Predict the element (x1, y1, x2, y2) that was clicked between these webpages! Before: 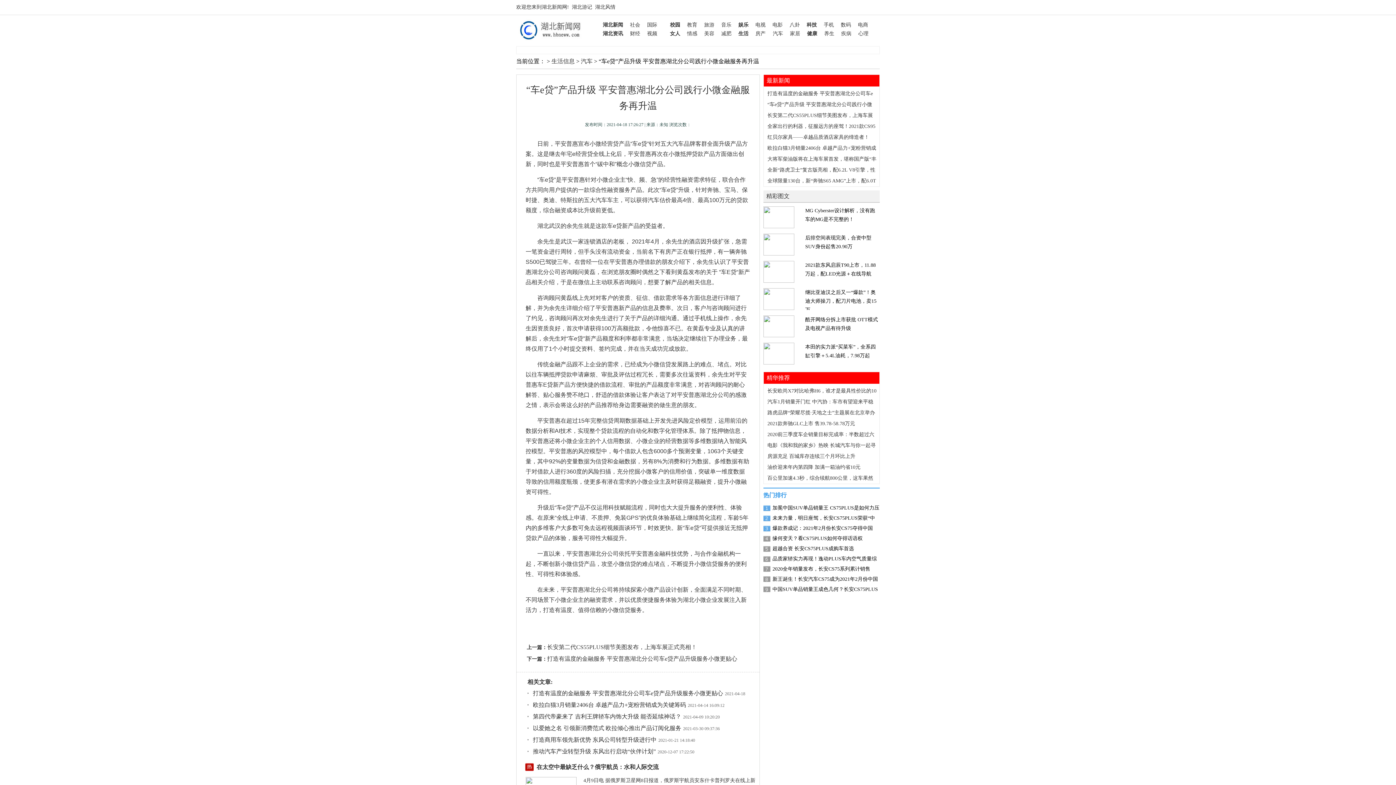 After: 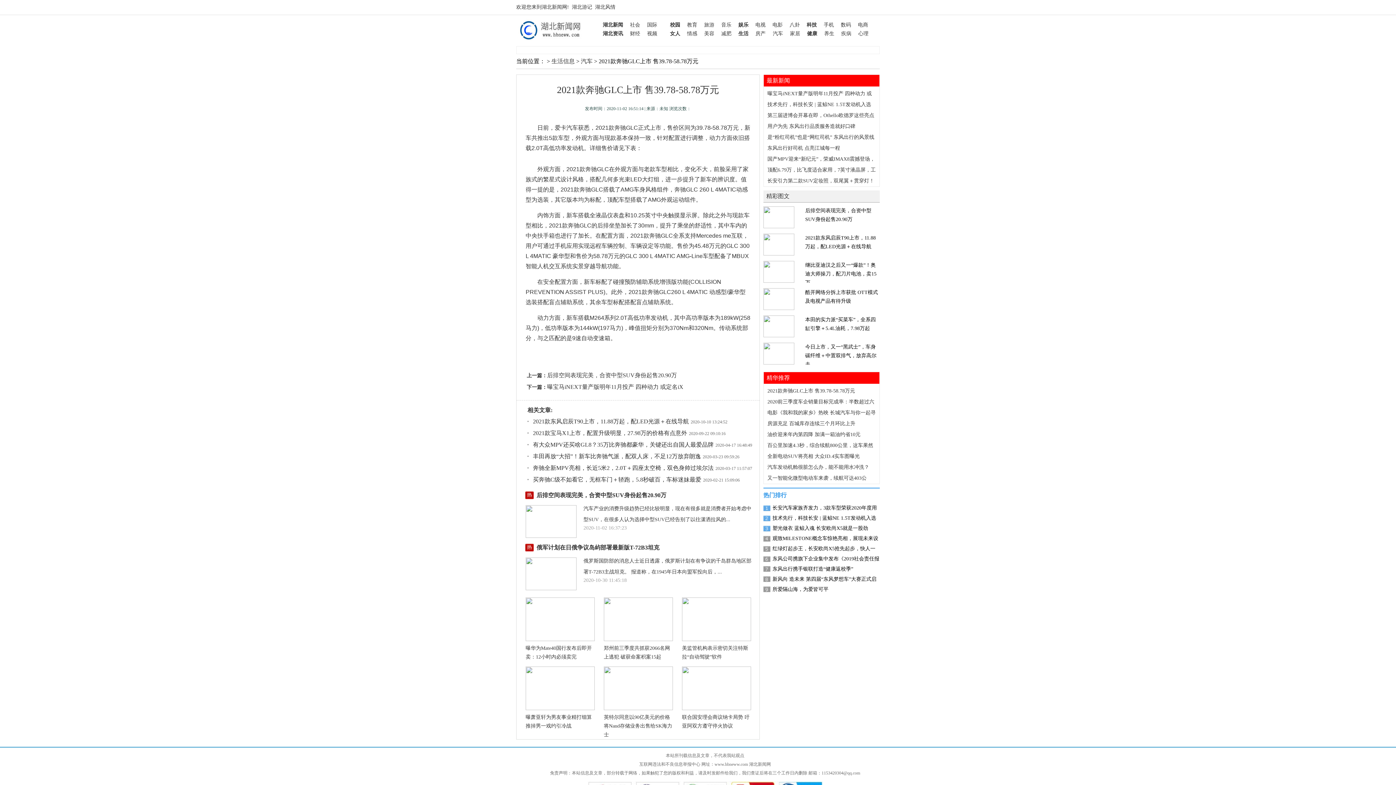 Action: label: 2021款奔驰GLC上市 售39.78-58.78万元 bbox: (767, 421, 855, 426)